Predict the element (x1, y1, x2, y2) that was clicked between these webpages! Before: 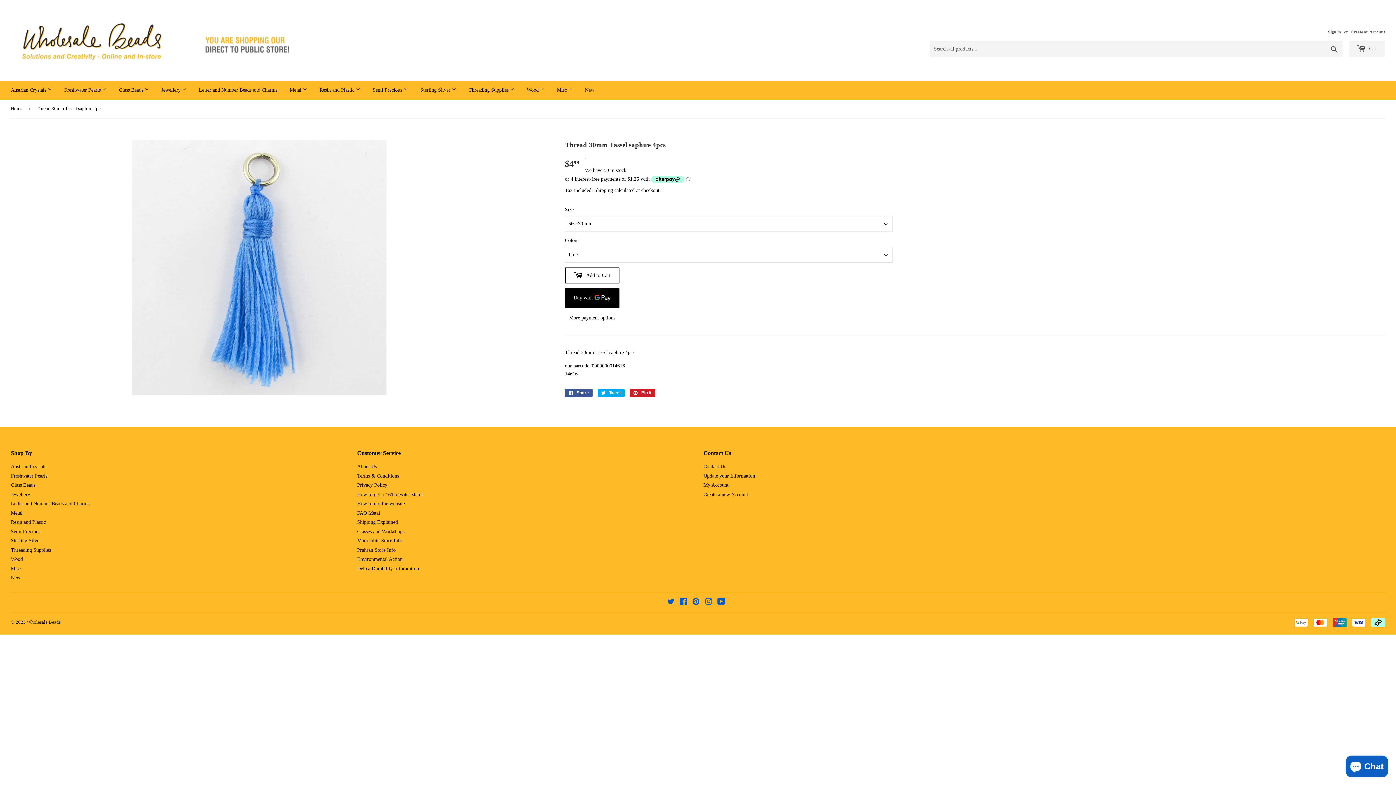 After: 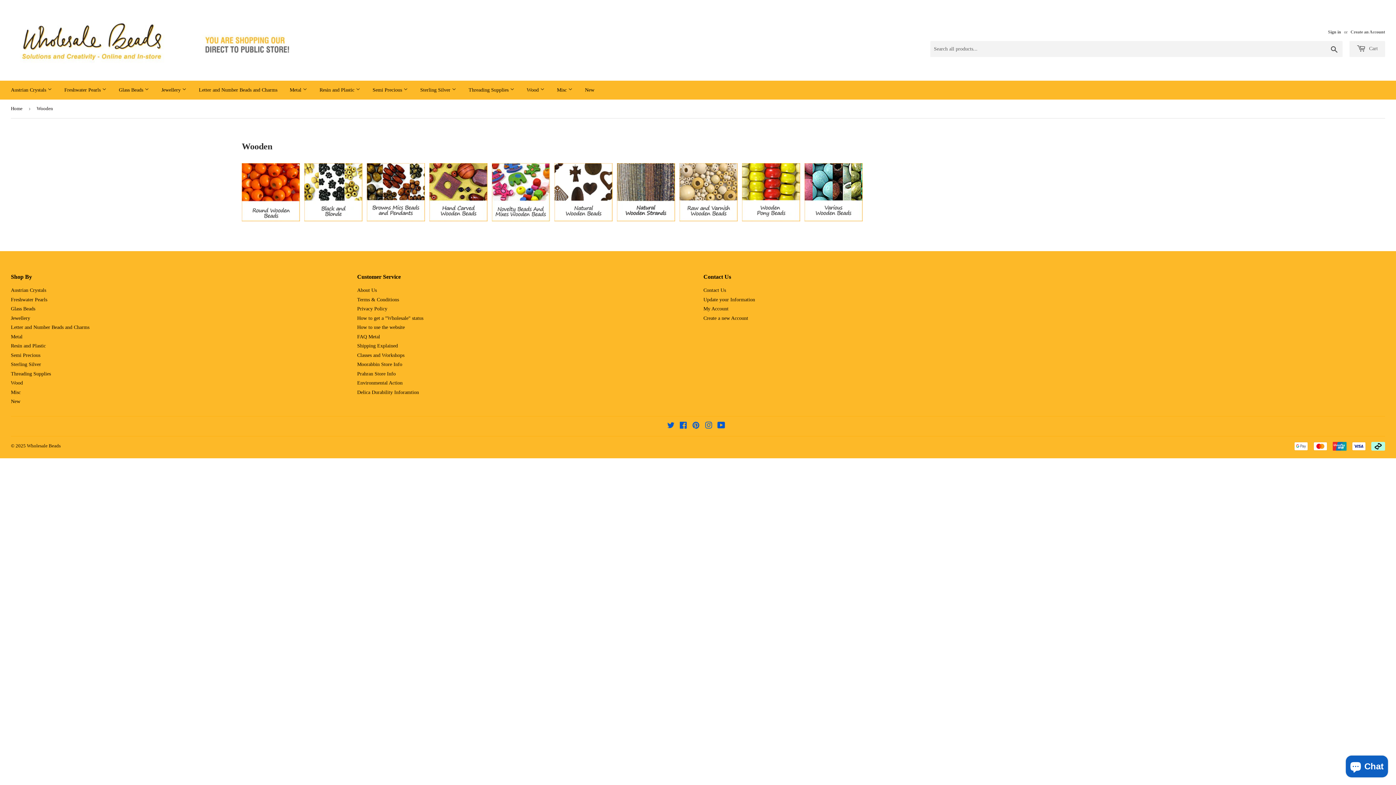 Action: bbox: (10, 556, 22, 562) label: Wood